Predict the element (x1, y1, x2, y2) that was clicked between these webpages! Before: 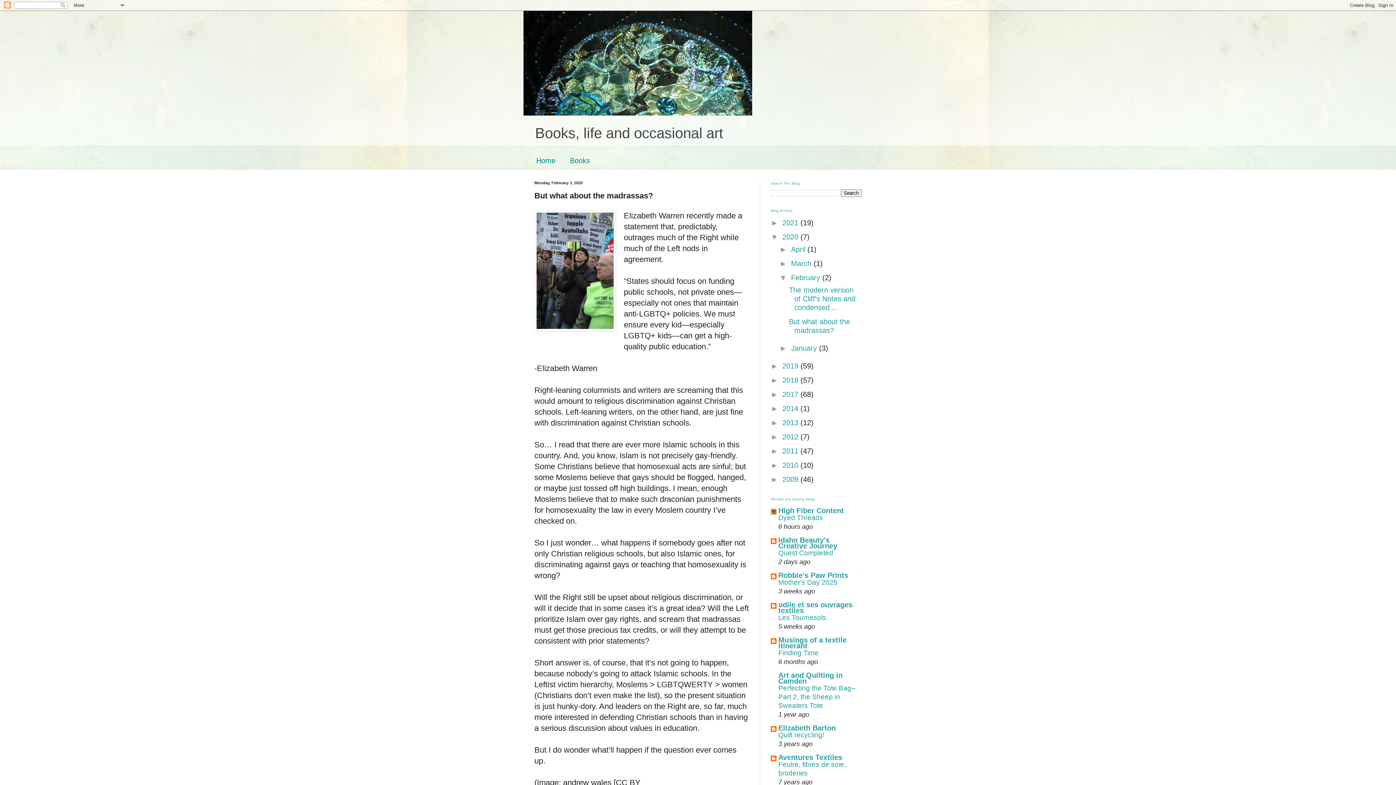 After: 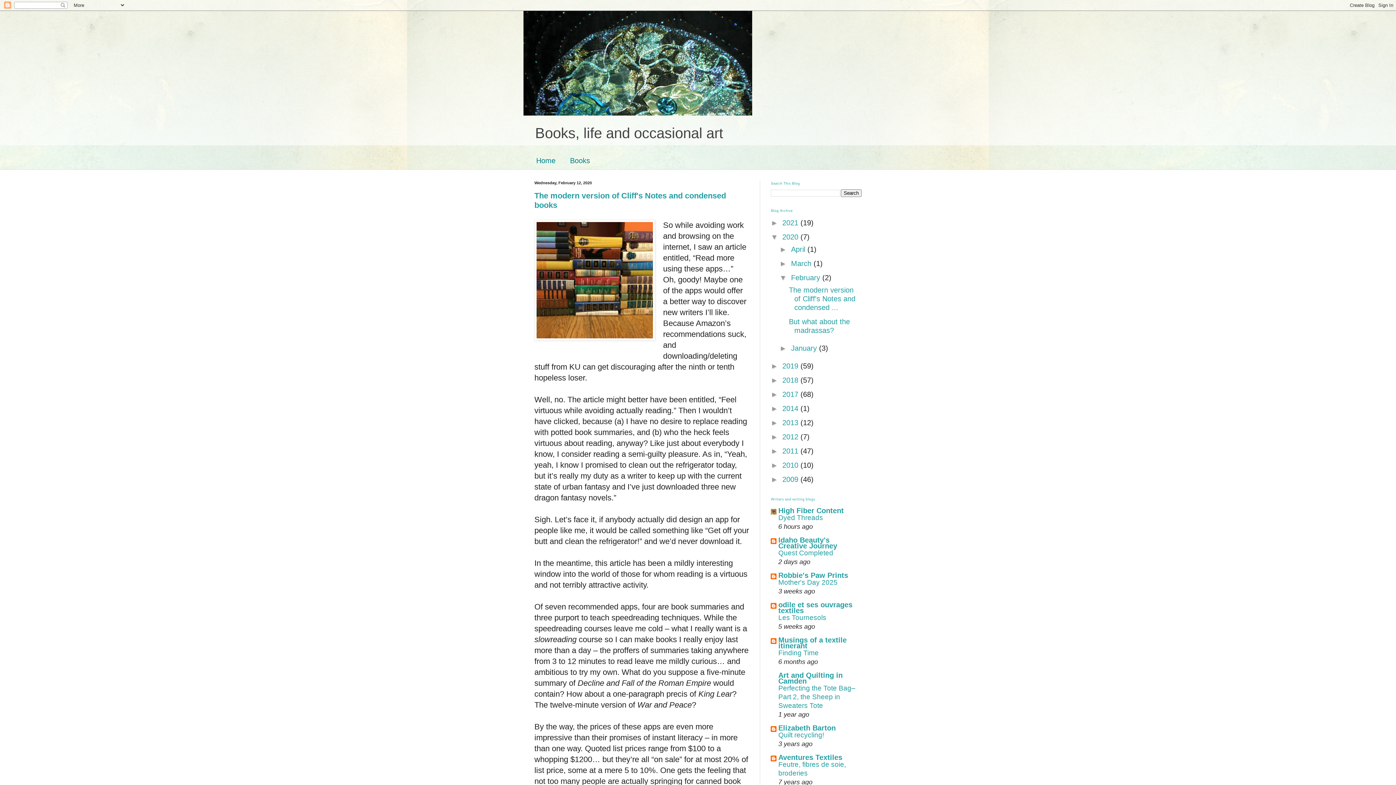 Action: label: February  bbox: (791, 273, 822, 281)